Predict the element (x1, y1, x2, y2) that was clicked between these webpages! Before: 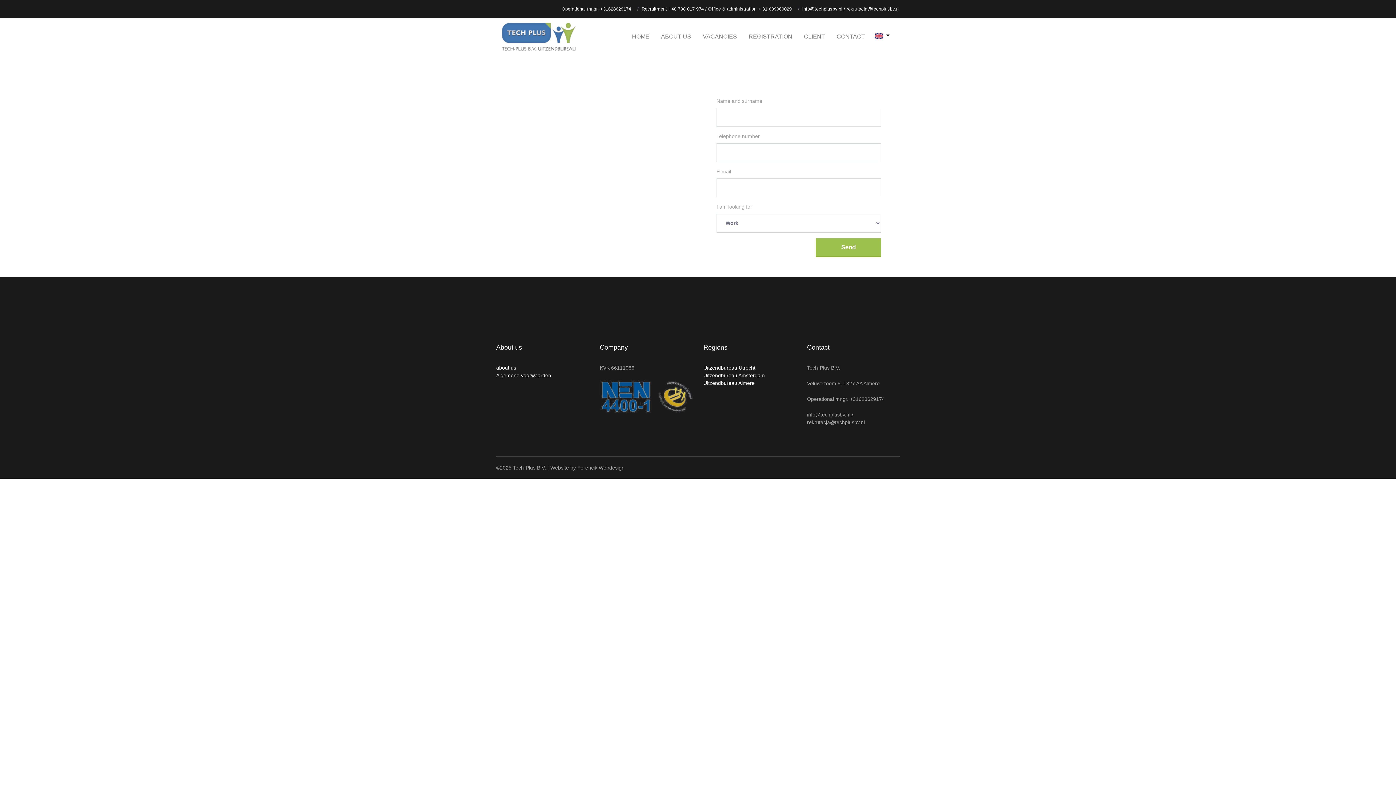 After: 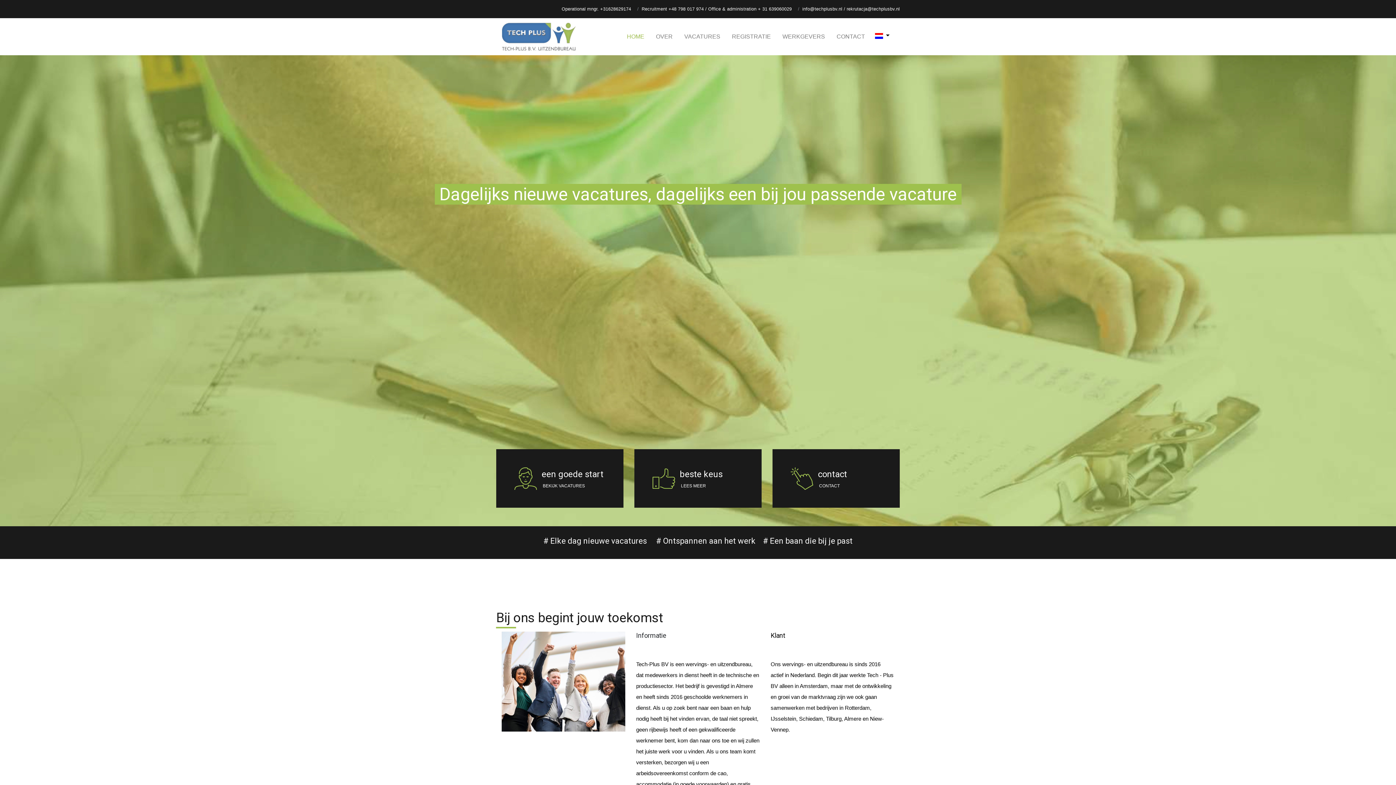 Action: bbox: (502, 21, 576, 52)